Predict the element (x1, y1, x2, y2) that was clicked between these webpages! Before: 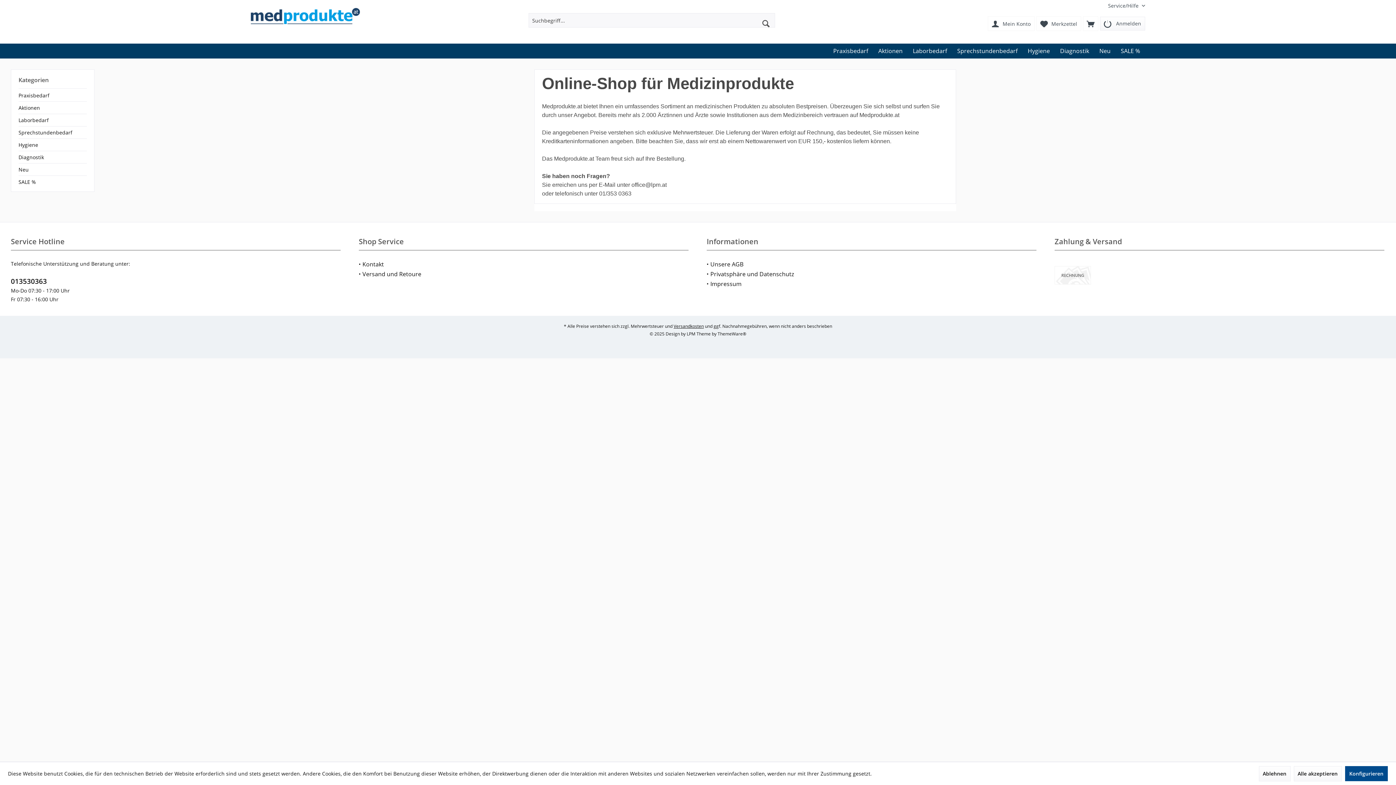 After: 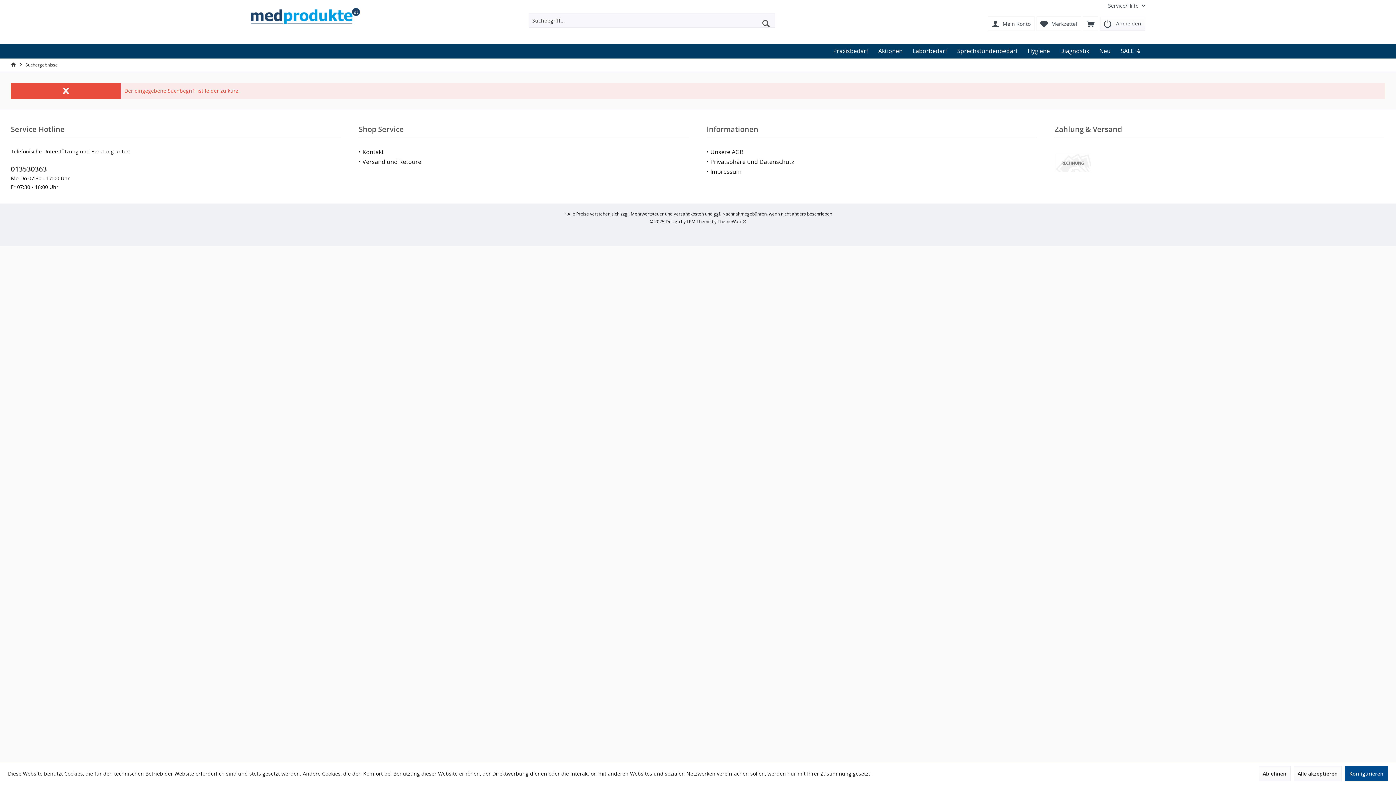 Action: bbox: (758, 16, 773, 30)